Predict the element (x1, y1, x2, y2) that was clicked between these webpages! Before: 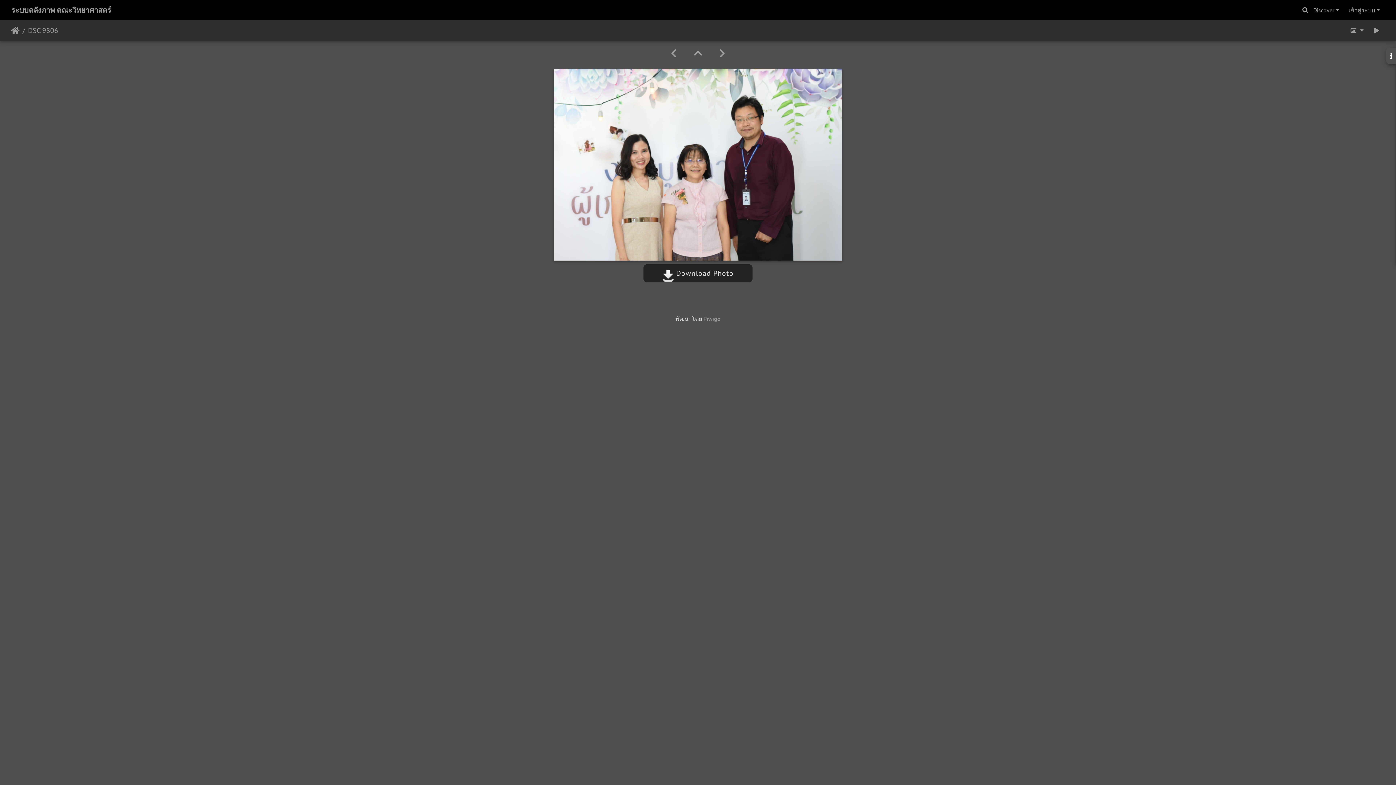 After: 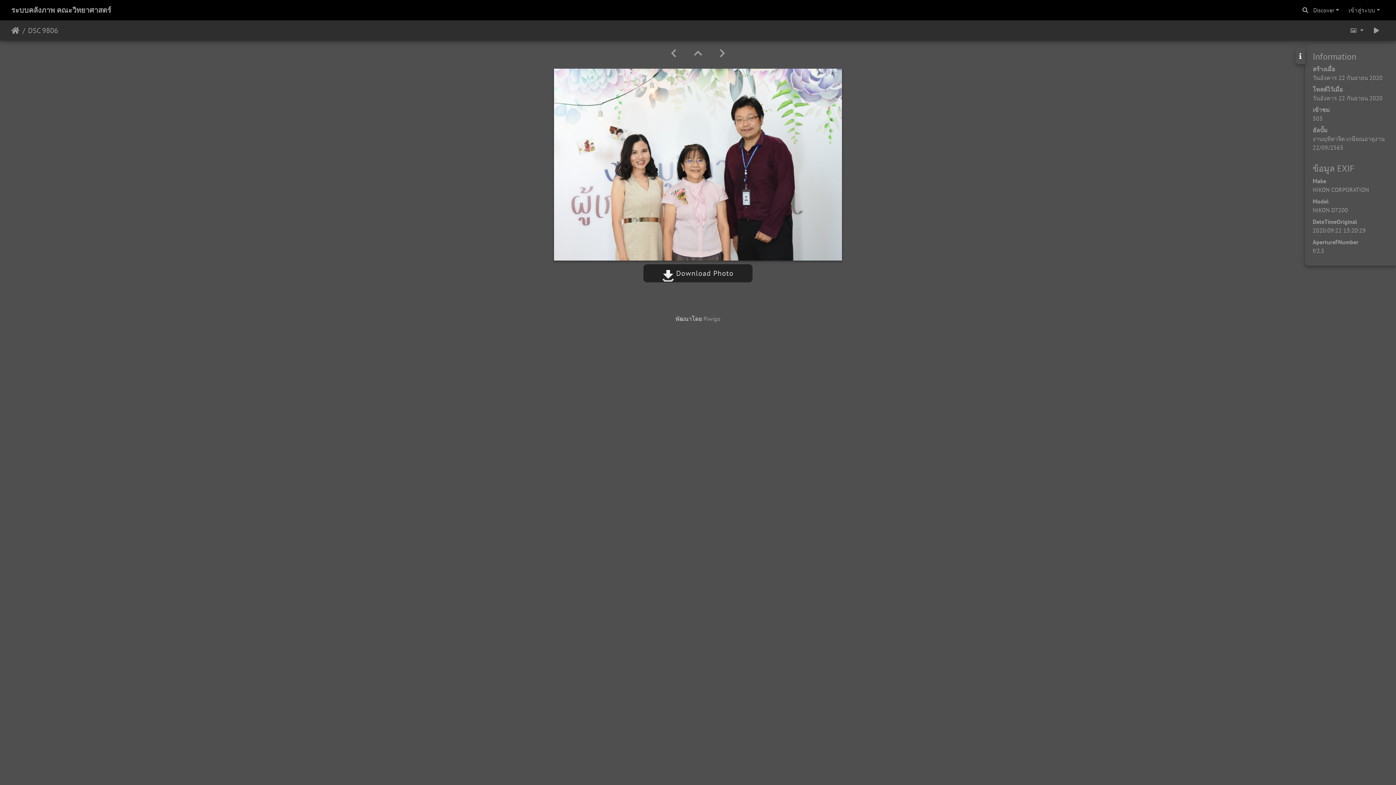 Action: bbox: (1386, 48, 1396, 64)